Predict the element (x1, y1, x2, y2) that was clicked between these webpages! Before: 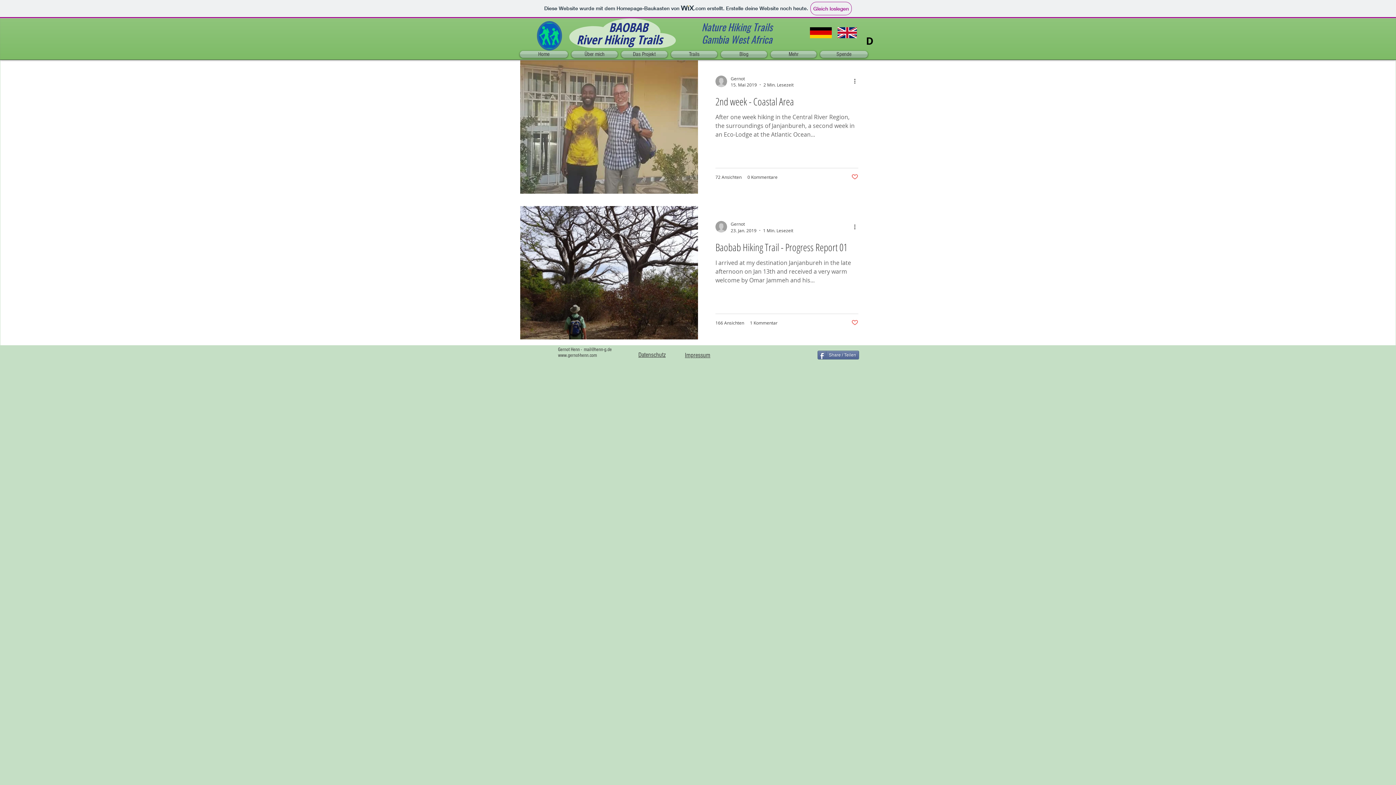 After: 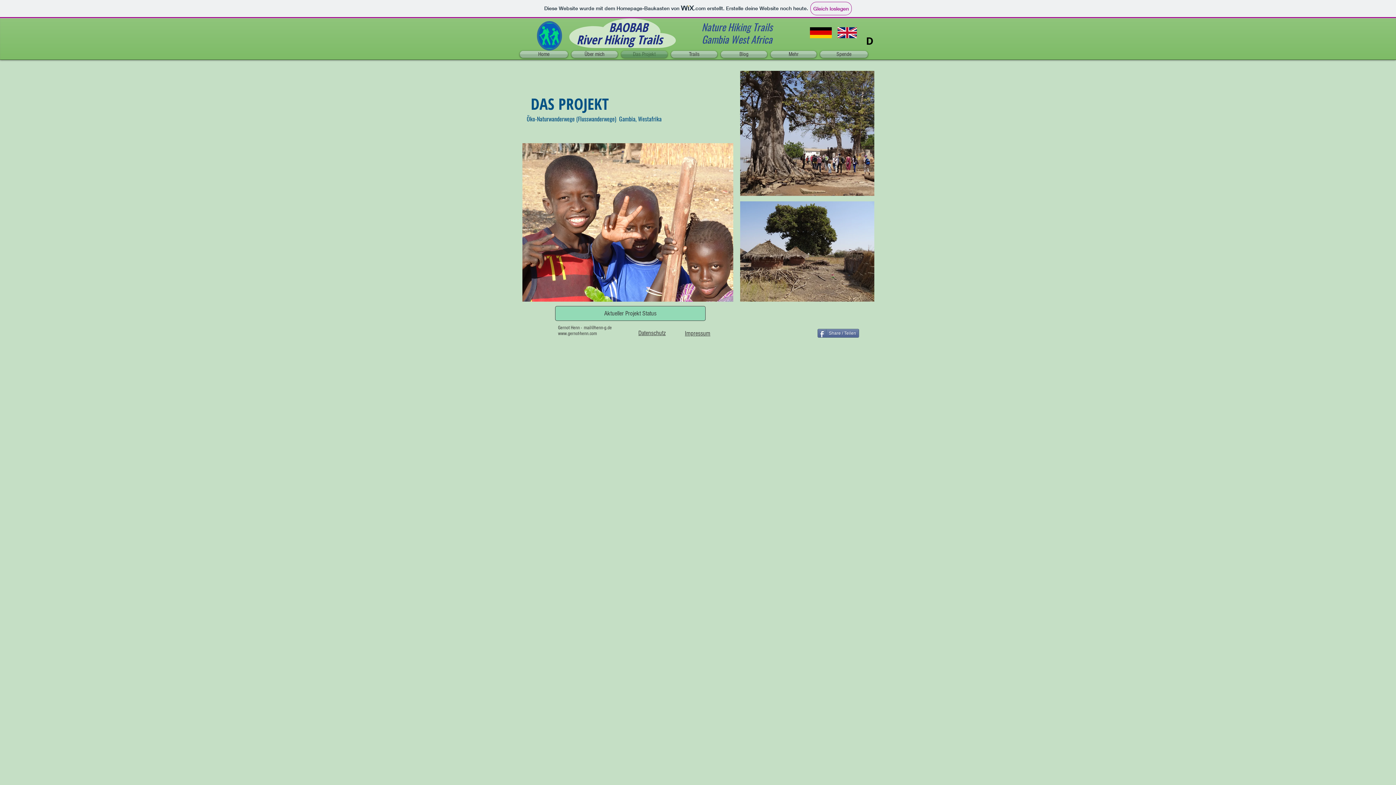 Action: label: Das Projekt bbox: (619, 50, 669, 57)